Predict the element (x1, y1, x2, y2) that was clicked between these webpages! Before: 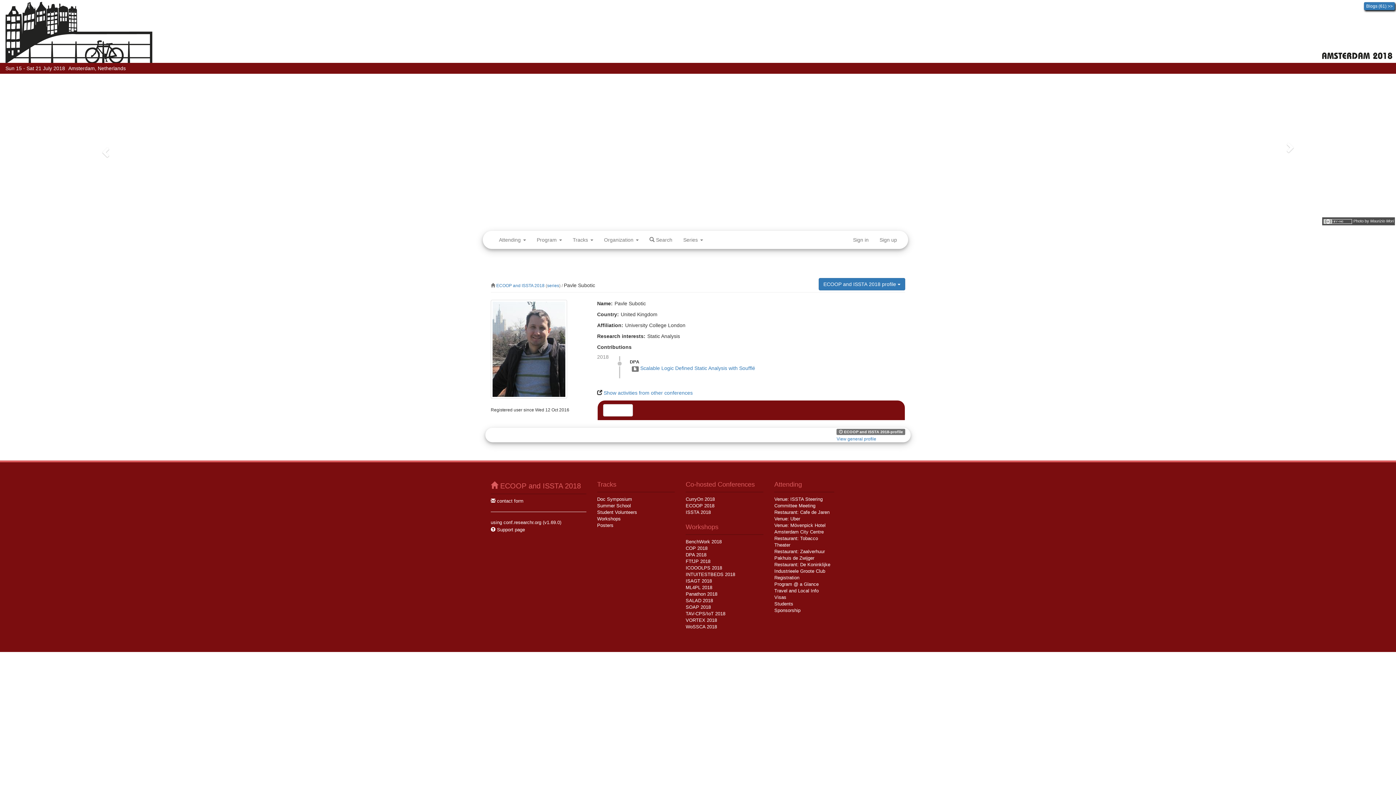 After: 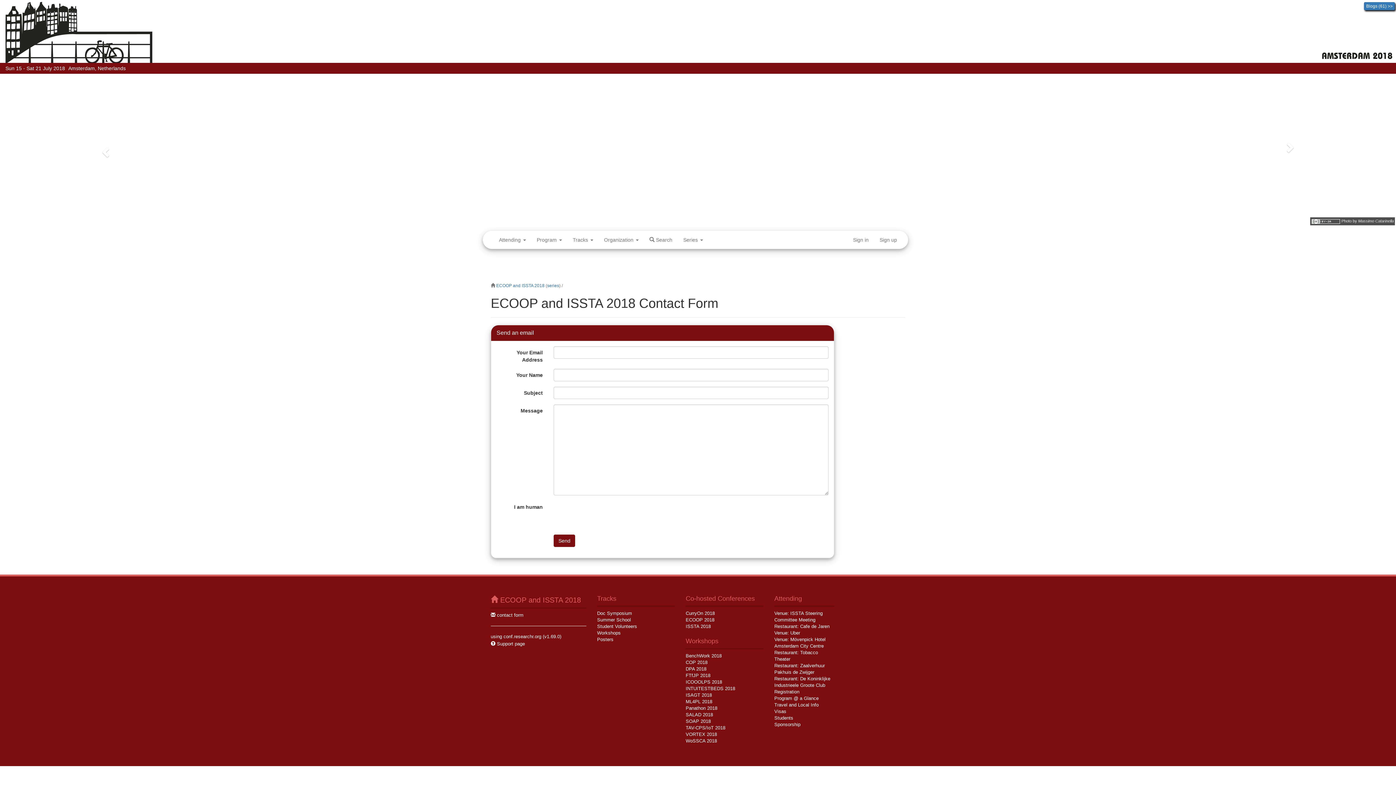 Action: label:  contact form bbox: (490, 498, 523, 504)